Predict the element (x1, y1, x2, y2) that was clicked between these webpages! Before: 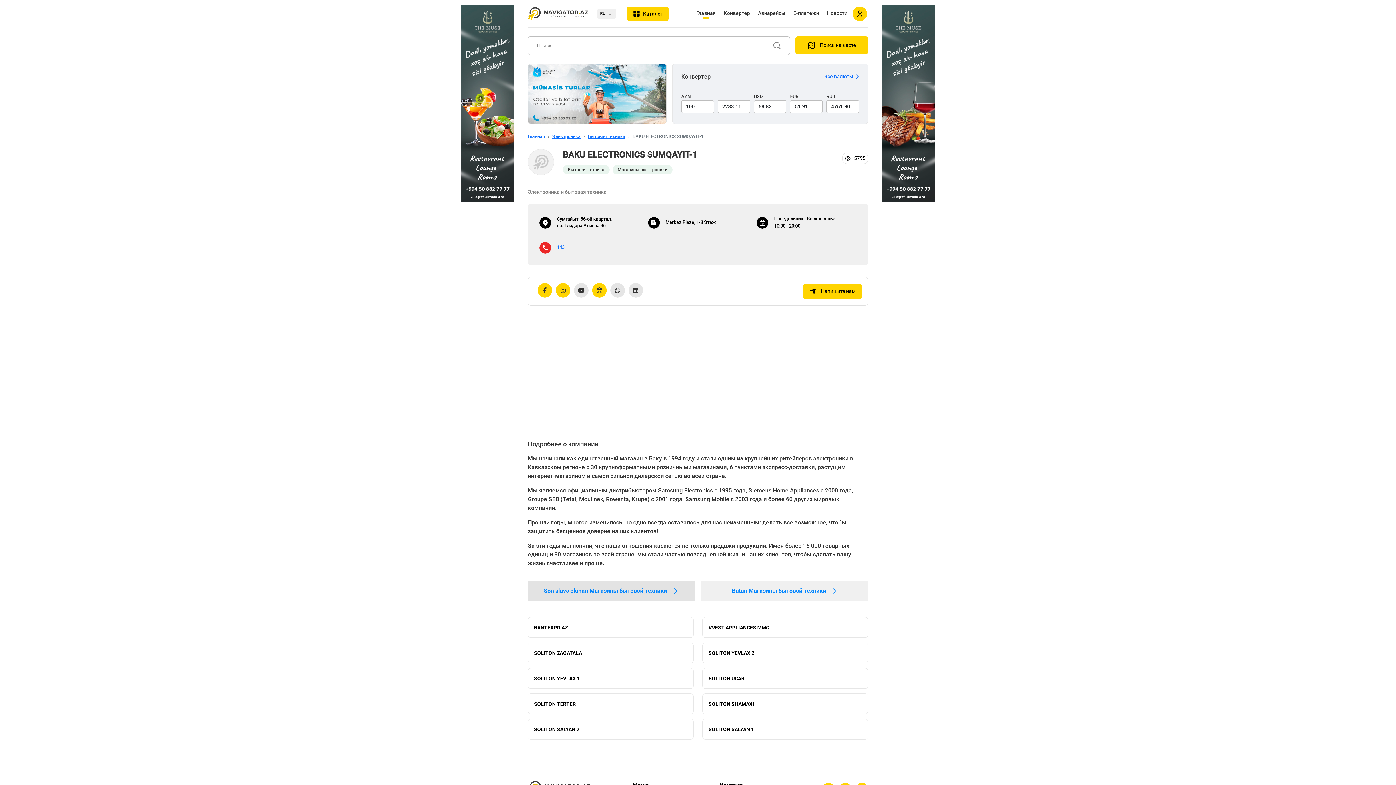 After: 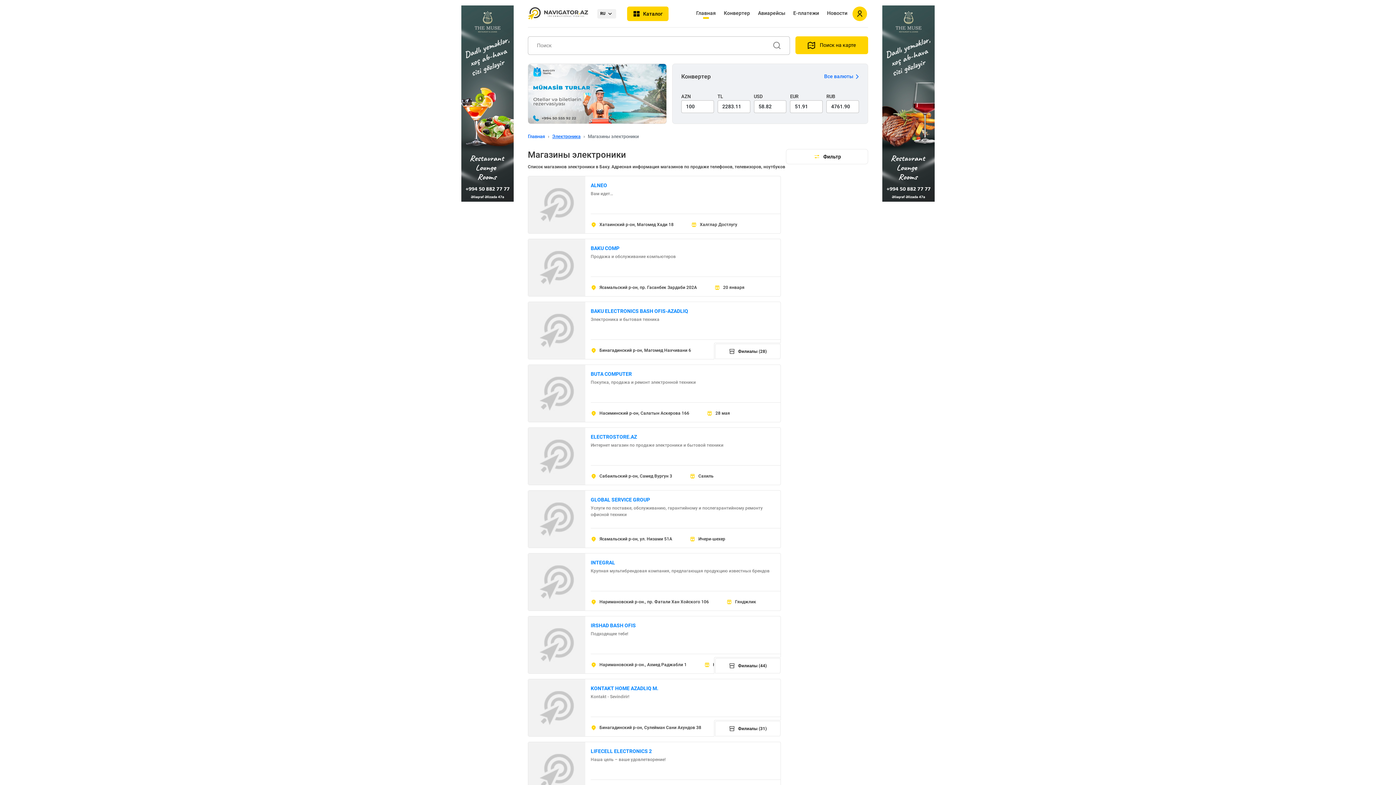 Action: label: Магазины электроники bbox: (612, 165, 672, 174)